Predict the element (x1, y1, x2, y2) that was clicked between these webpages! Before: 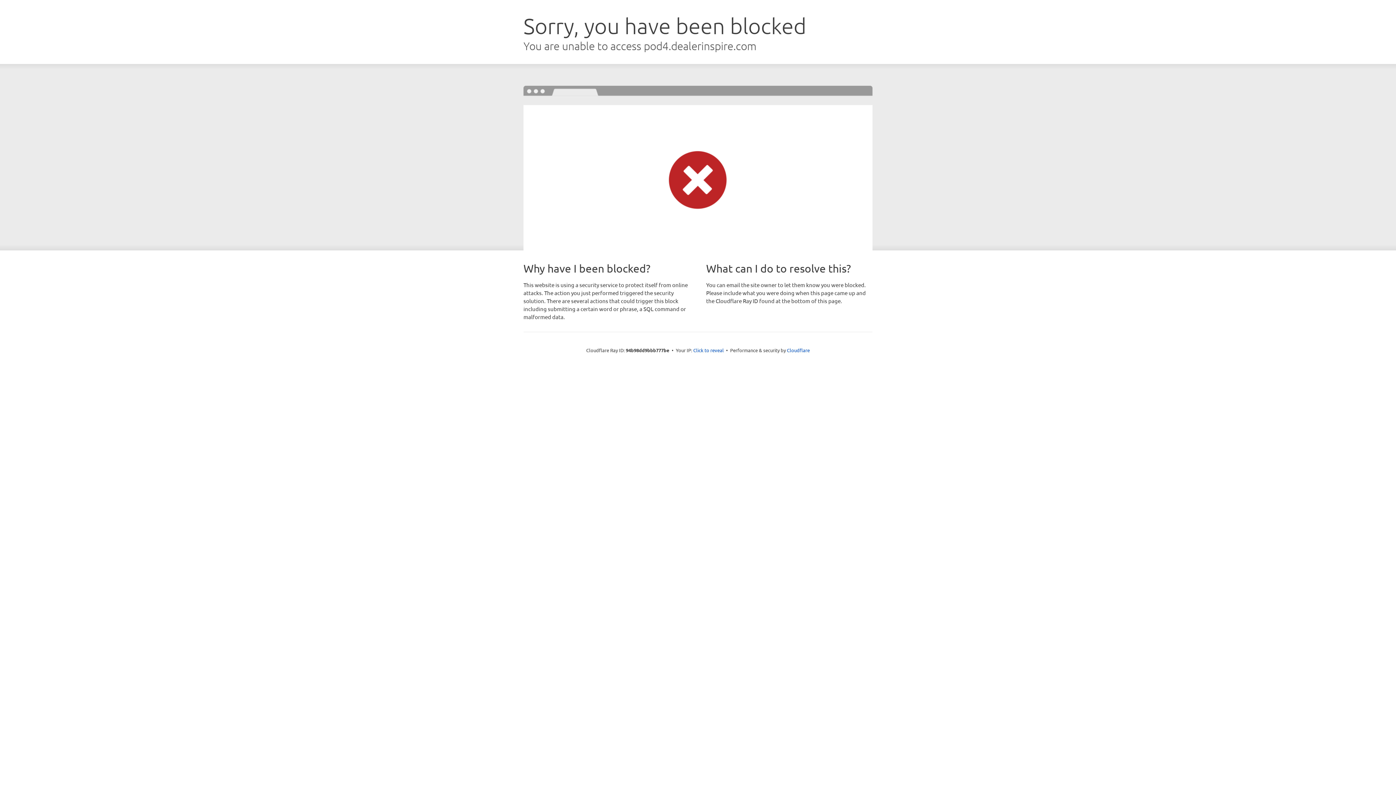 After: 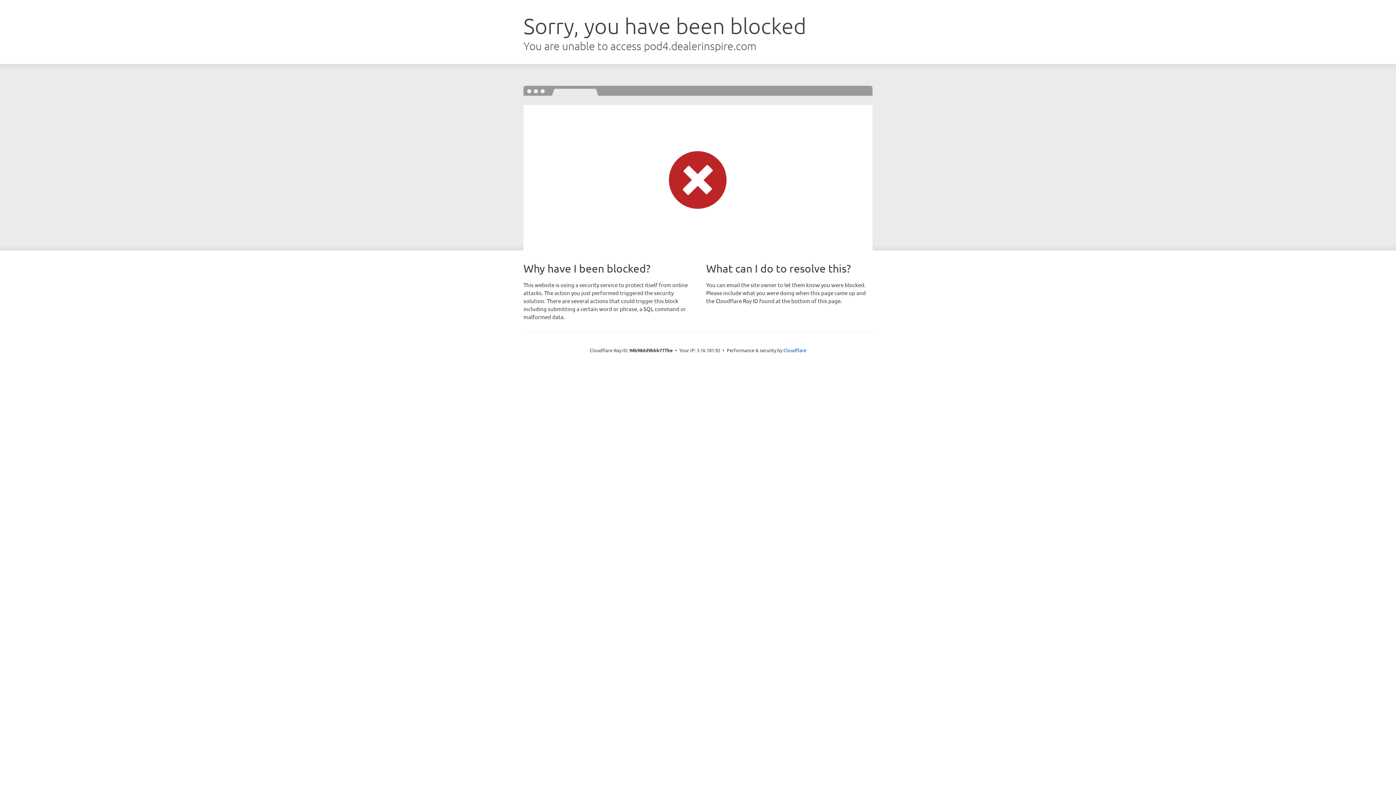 Action: label: Click to reveal bbox: (693, 346, 724, 353)